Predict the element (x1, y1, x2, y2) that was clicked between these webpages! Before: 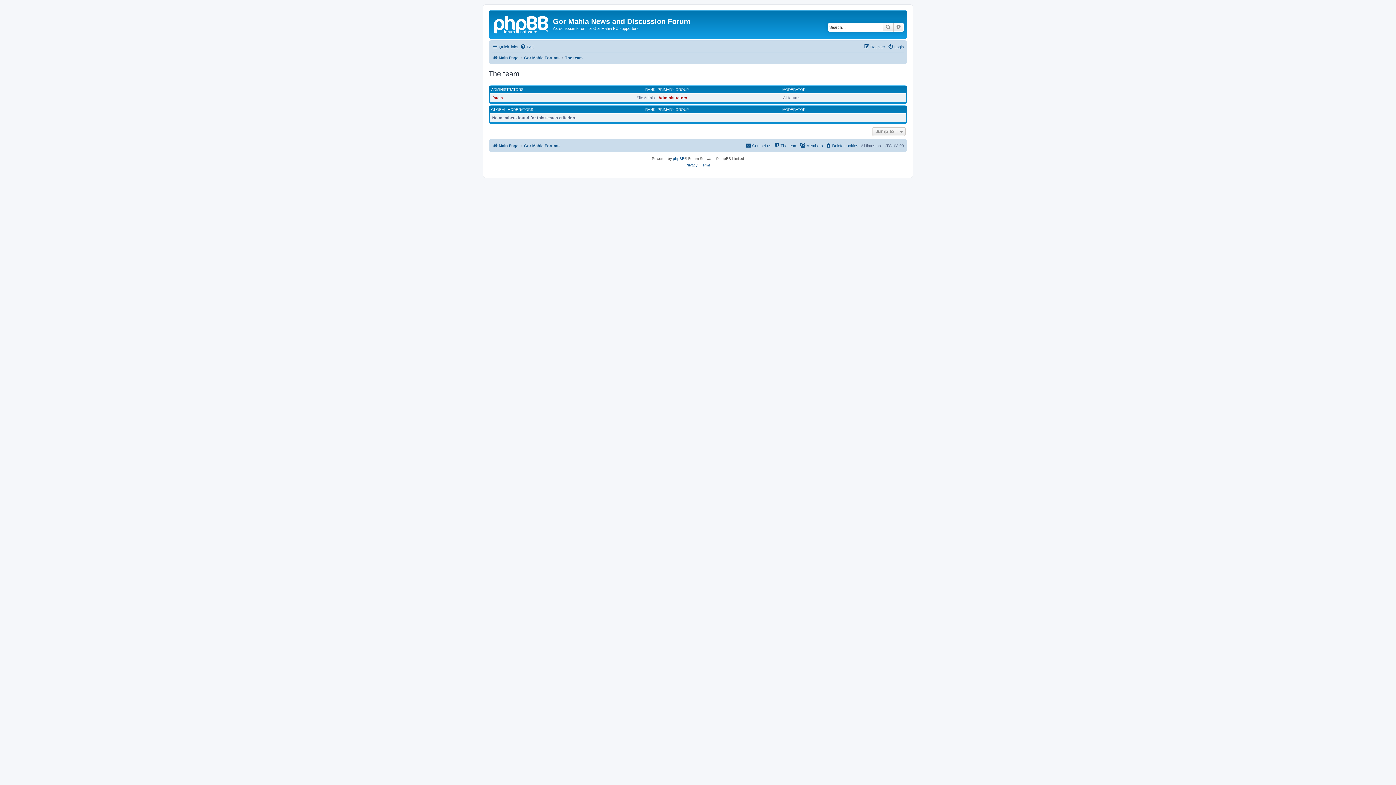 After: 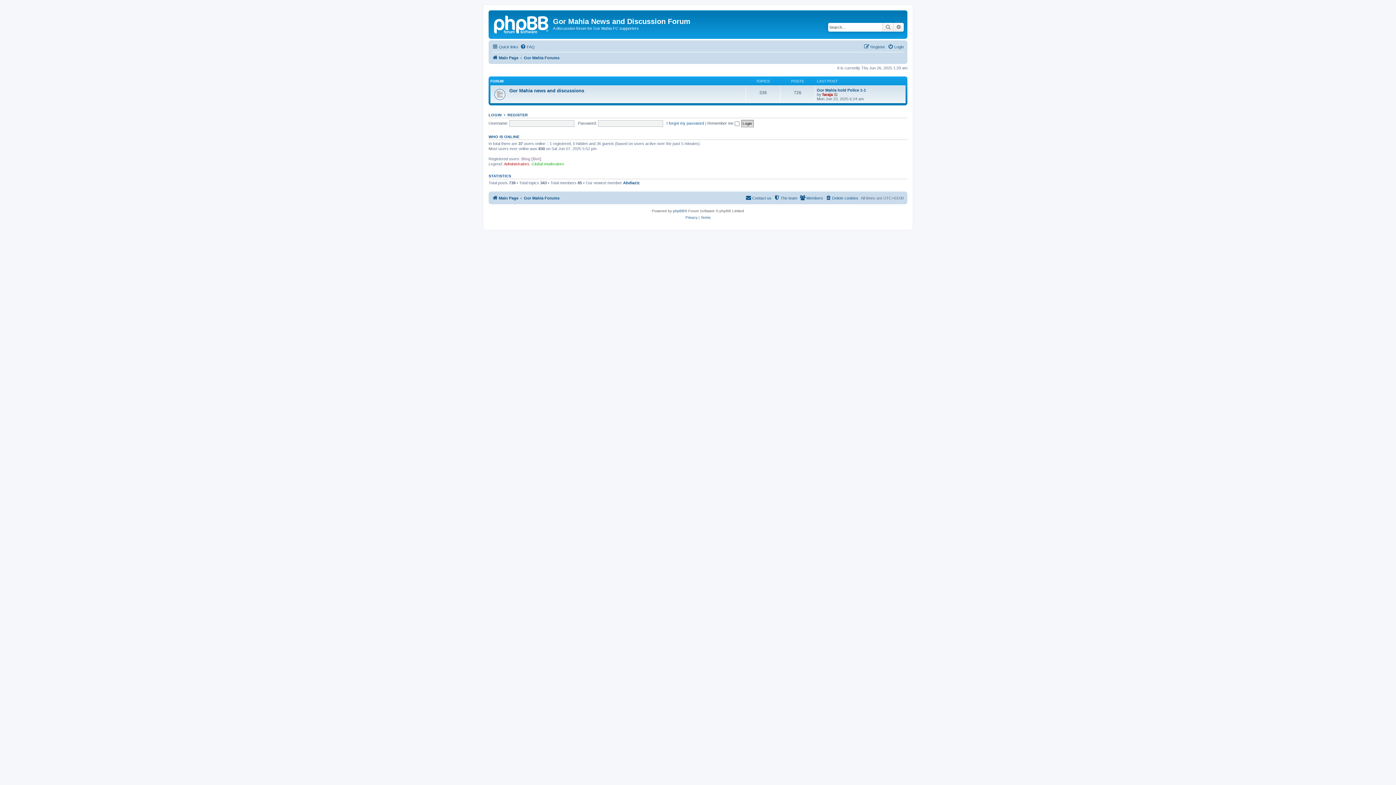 Action: bbox: (524, 141, 559, 150) label: Gor Mahia Forums